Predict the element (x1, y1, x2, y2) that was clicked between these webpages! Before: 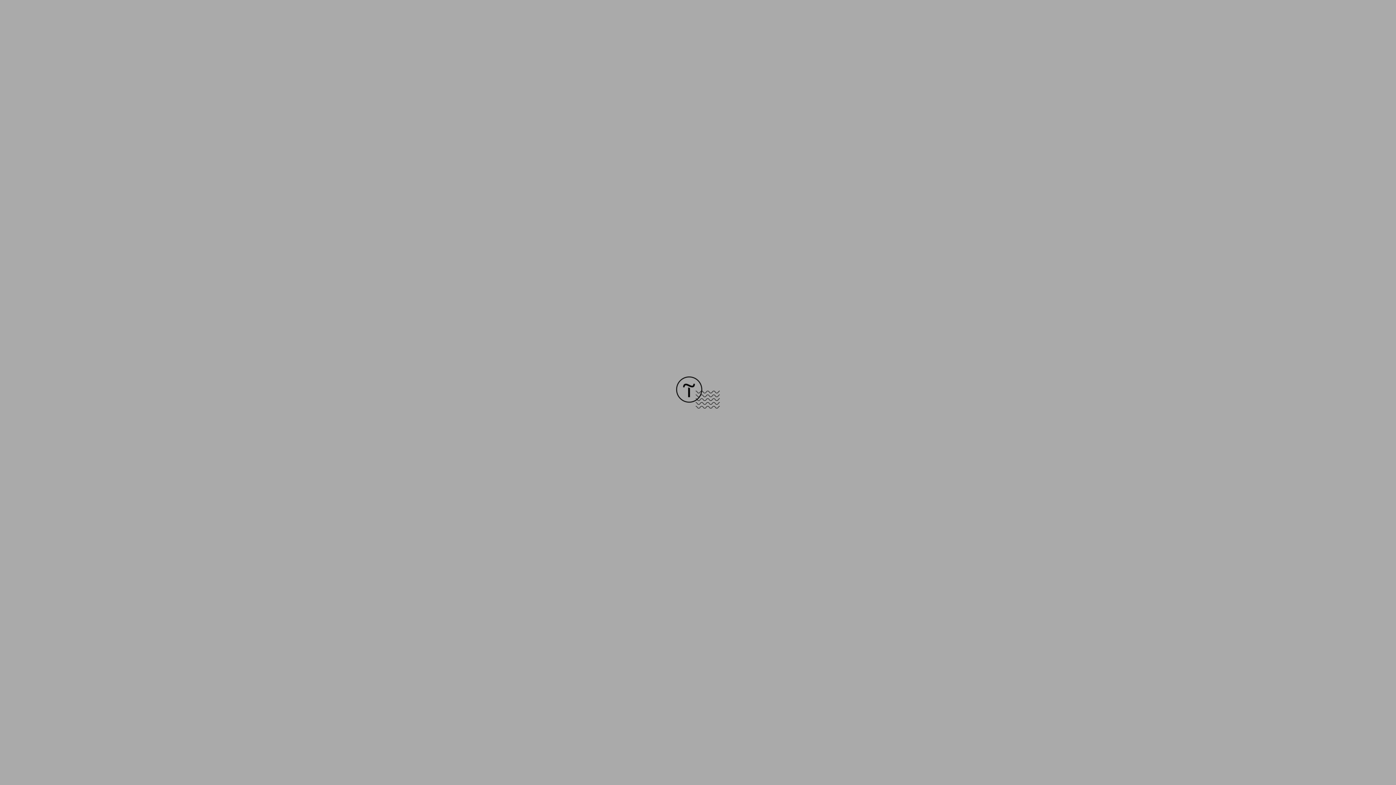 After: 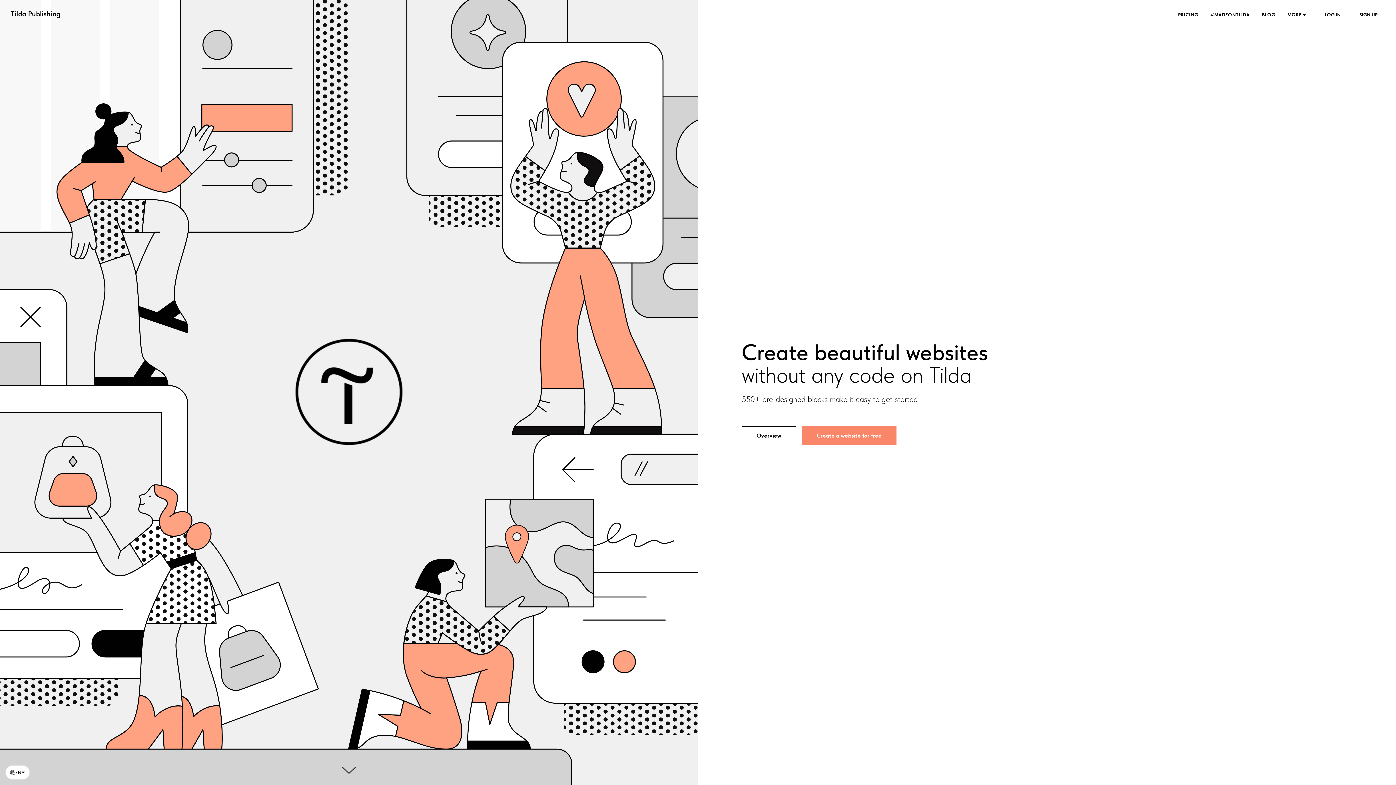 Action: bbox: (676, 403, 720, 409)